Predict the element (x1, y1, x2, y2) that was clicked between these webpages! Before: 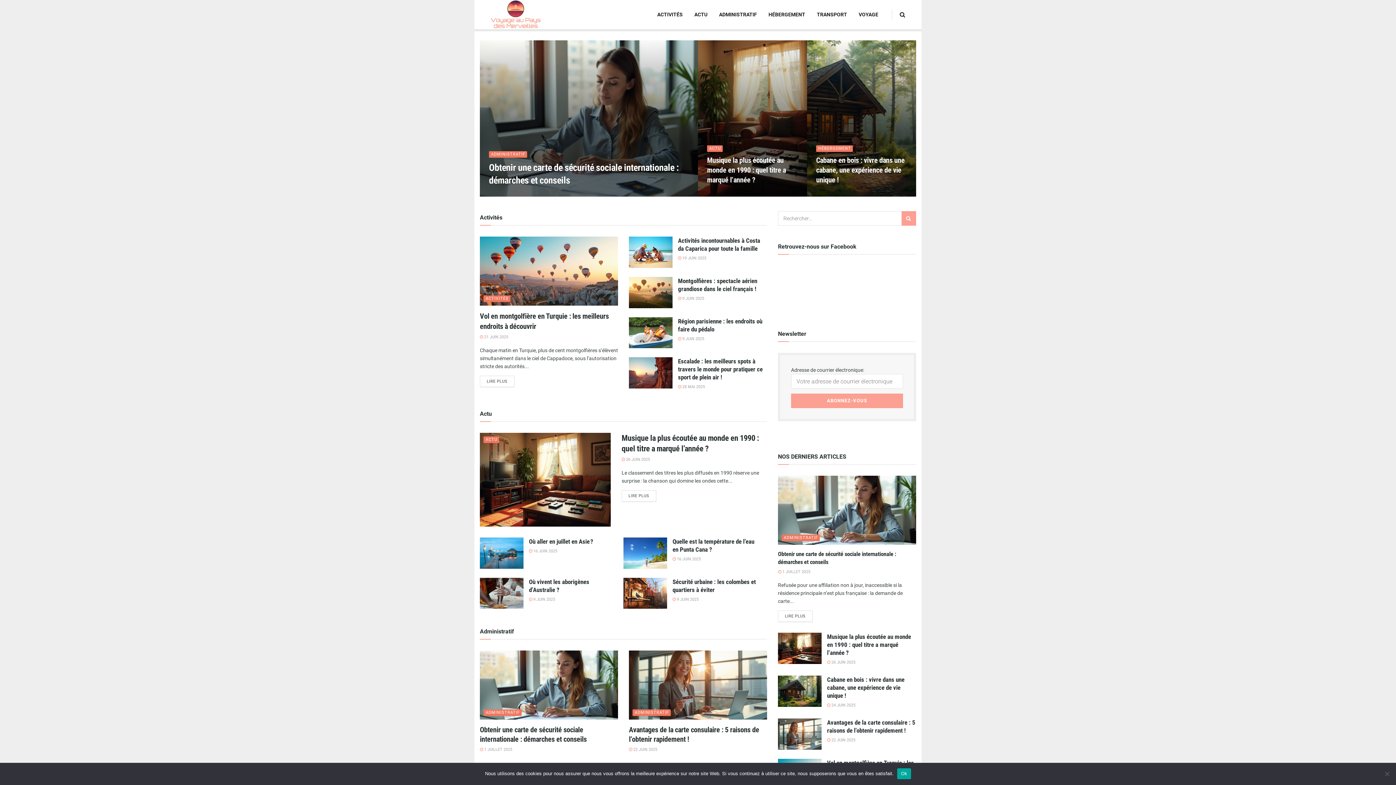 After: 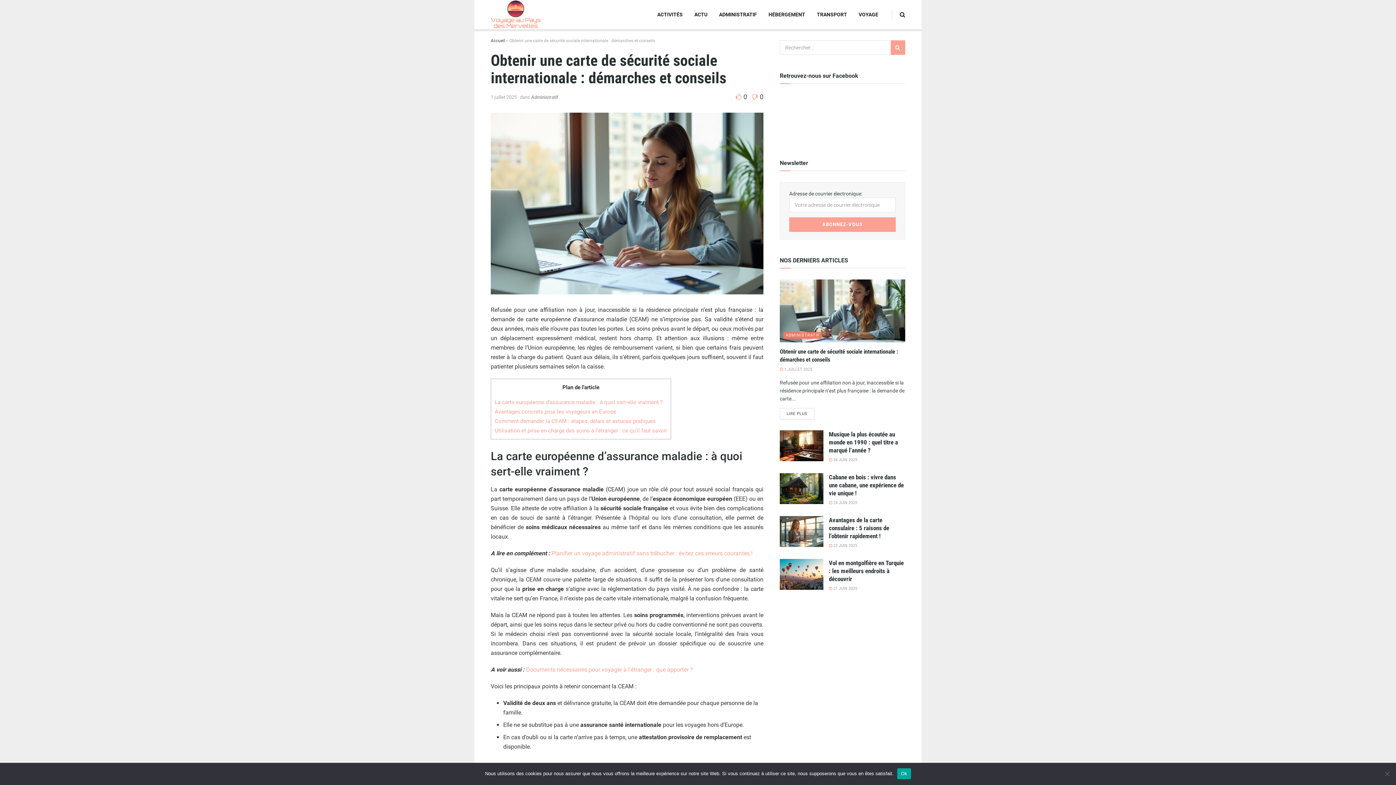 Action: label:  1 JUILLET 2025 bbox: (489, 192, 521, 196)